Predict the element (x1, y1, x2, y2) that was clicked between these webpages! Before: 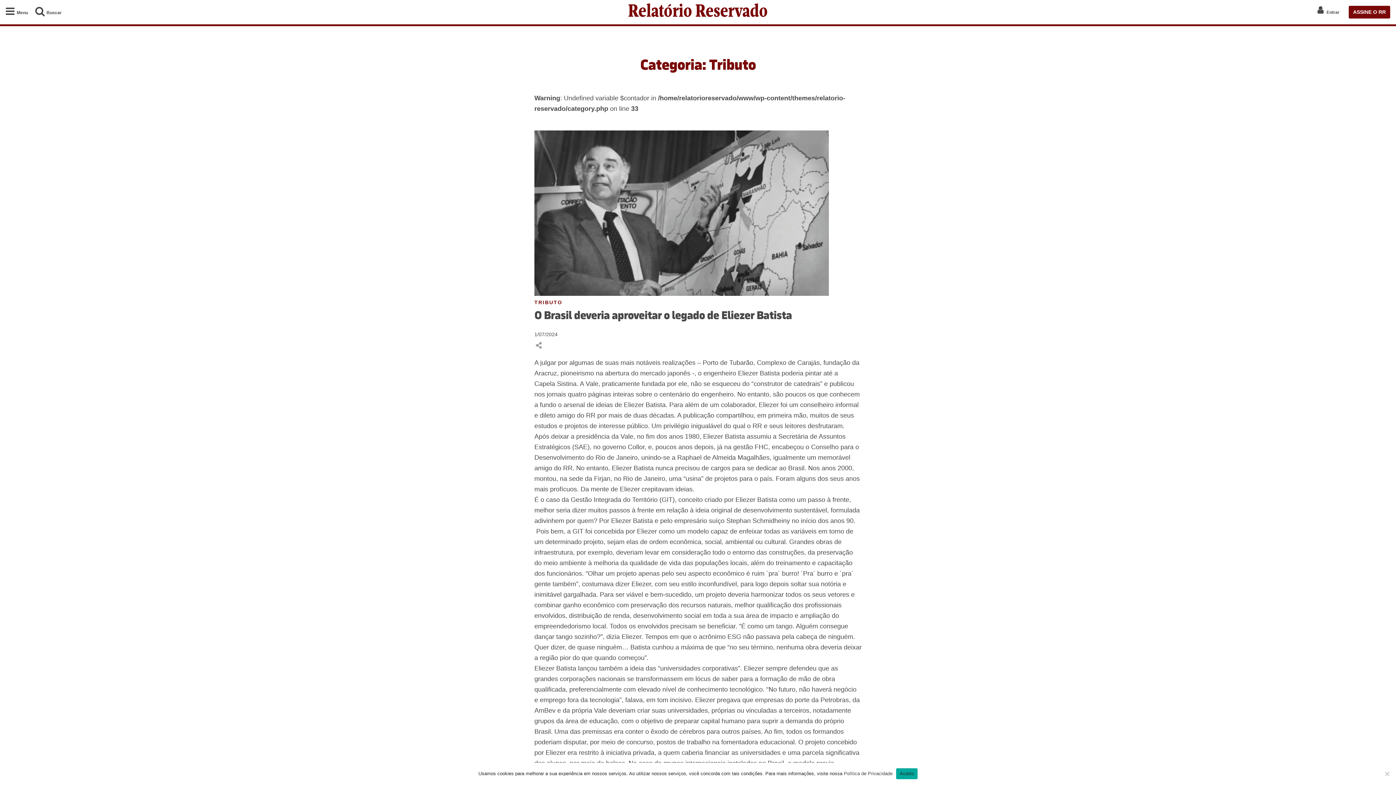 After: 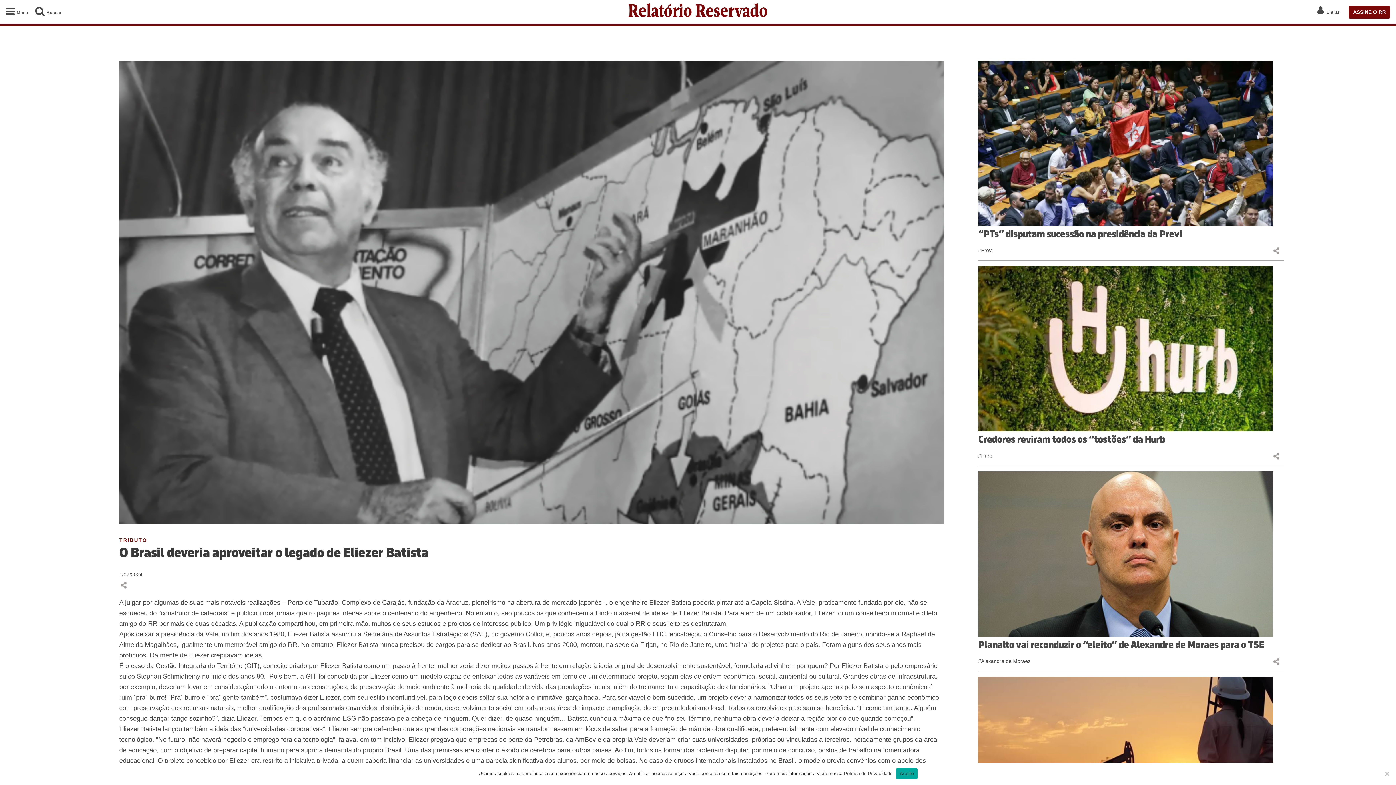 Action: label: O Brasil deveria aproveitar o legado de Eliezer Batista bbox: (534, 308, 792, 322)